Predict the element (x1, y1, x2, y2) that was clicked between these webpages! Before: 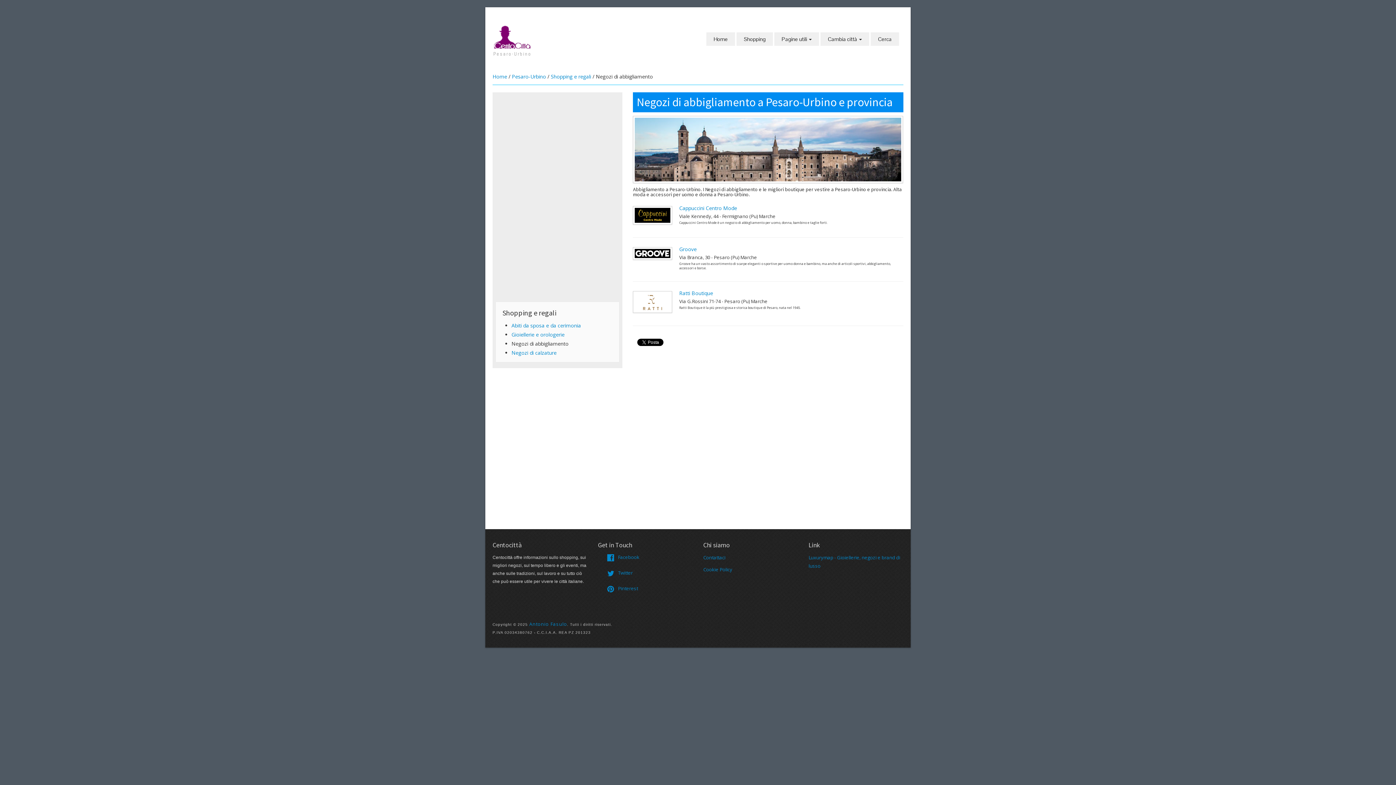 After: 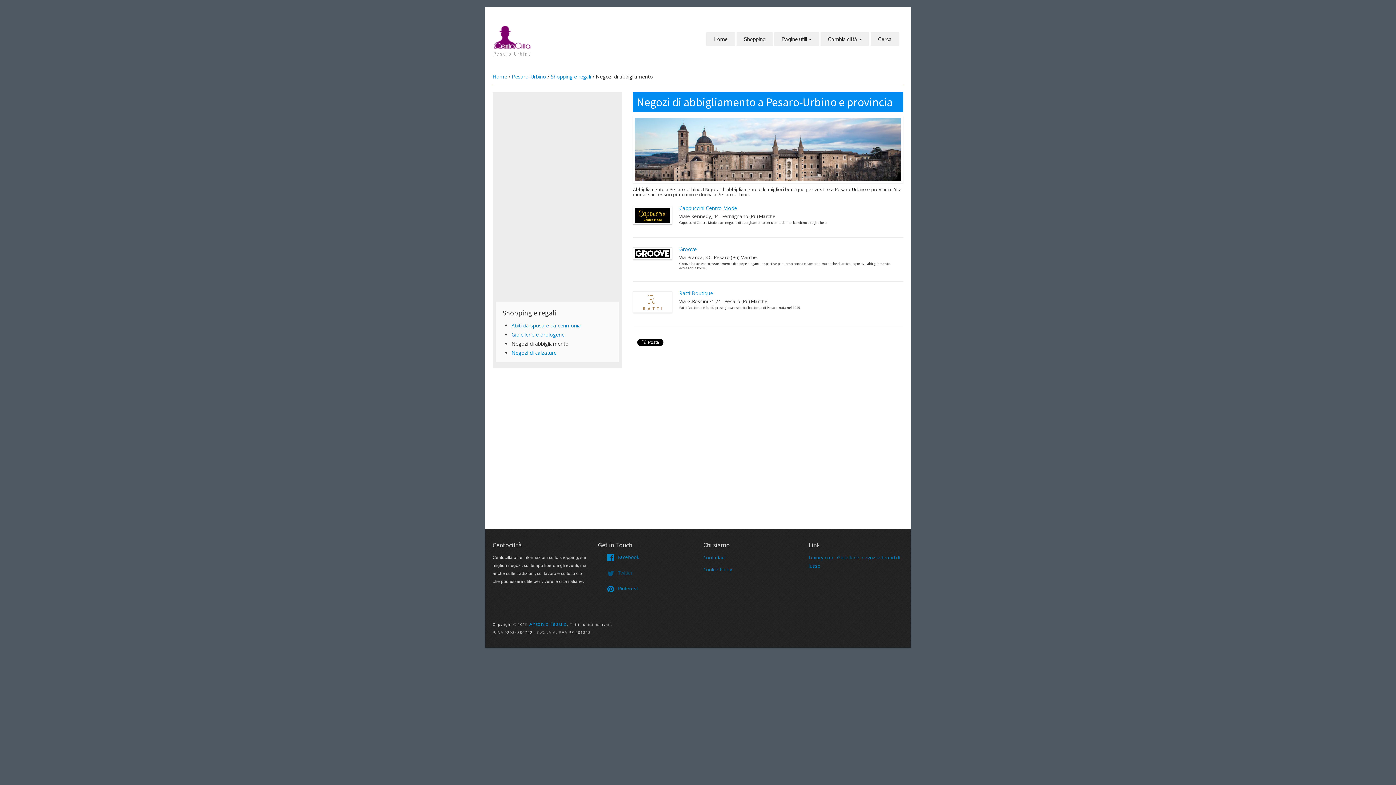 Action: label: Twitter bbox: (618, 569, 632, 576)